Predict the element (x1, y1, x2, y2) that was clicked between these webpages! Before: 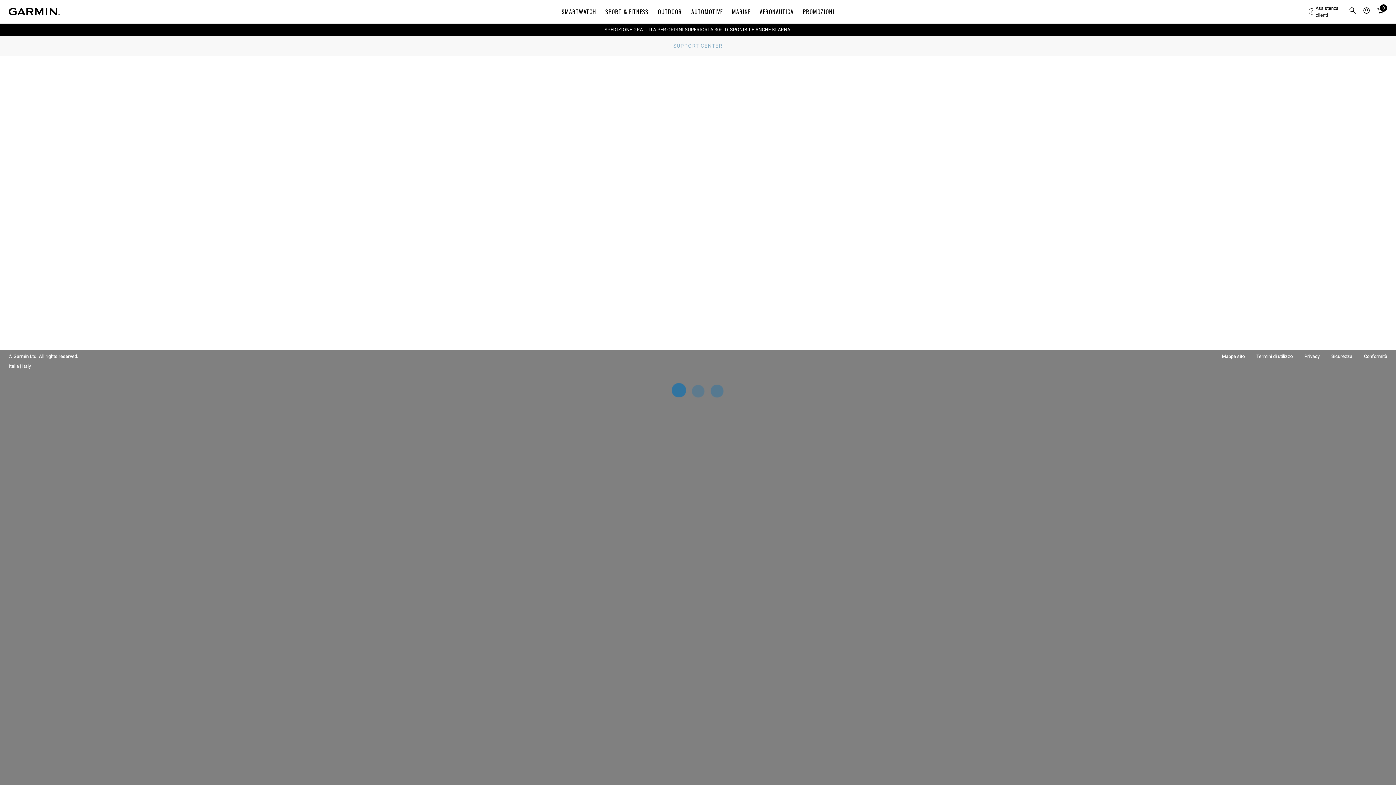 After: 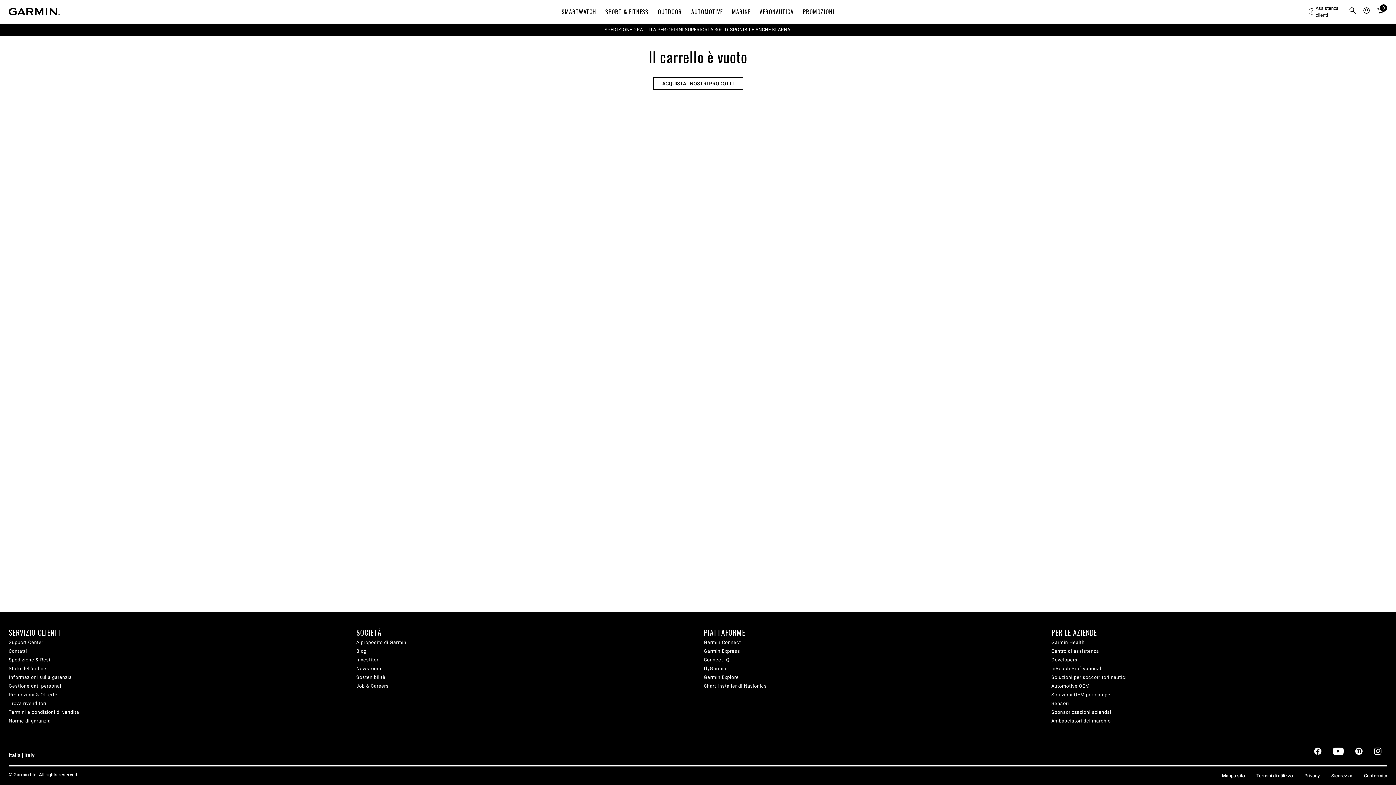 Action: label: Carrello bbox: (1375, 4, 1386, 18)